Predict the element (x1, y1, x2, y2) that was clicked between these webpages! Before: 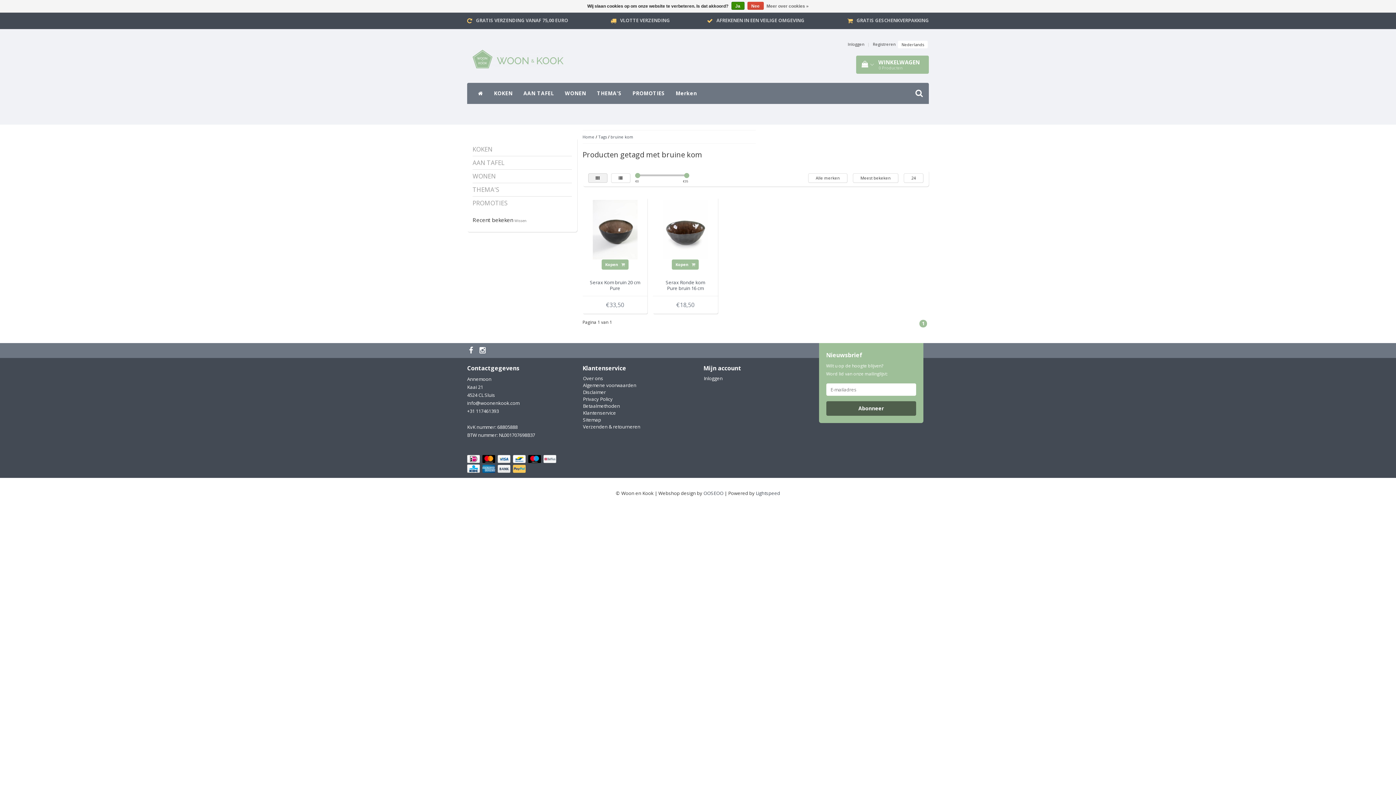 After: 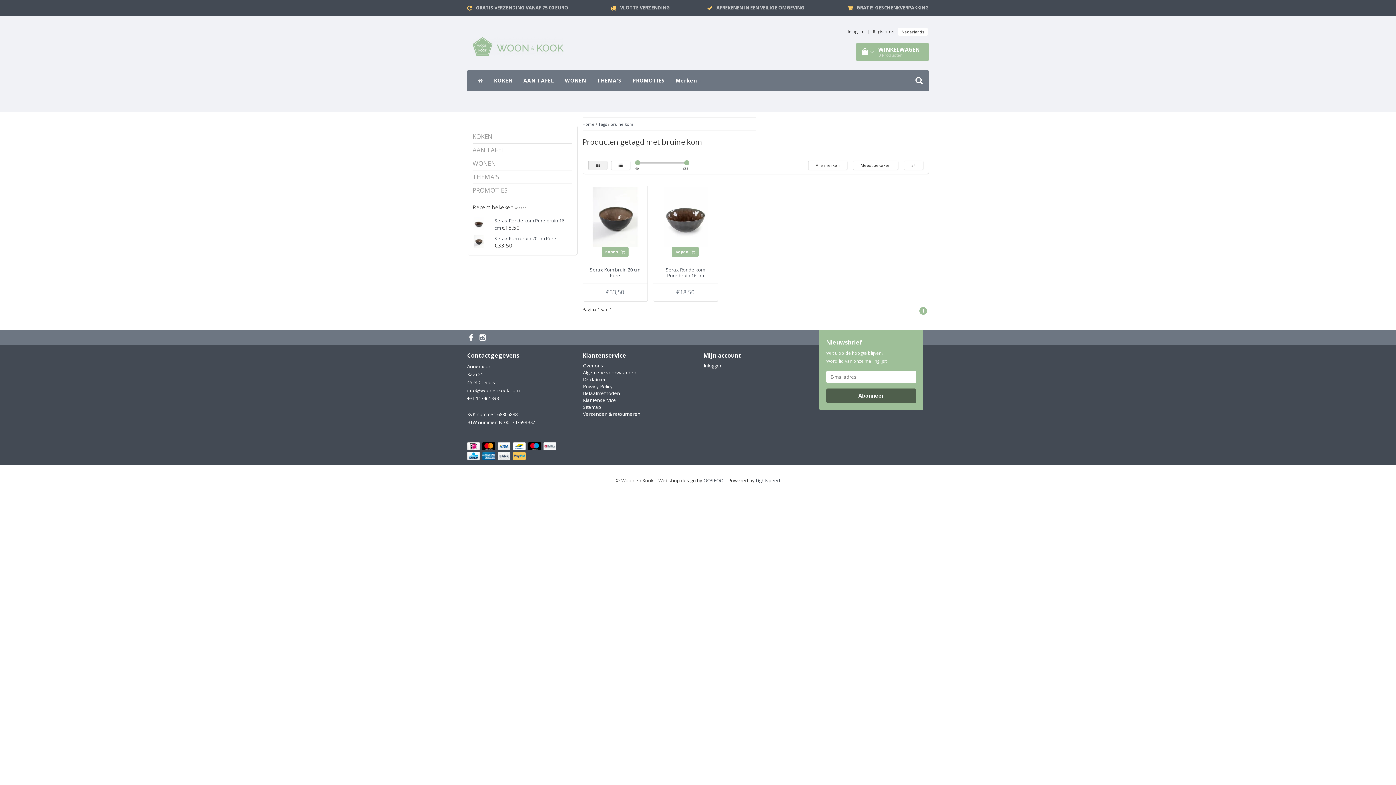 Action: bbox: (747, 1, 763, 9) label: Nee